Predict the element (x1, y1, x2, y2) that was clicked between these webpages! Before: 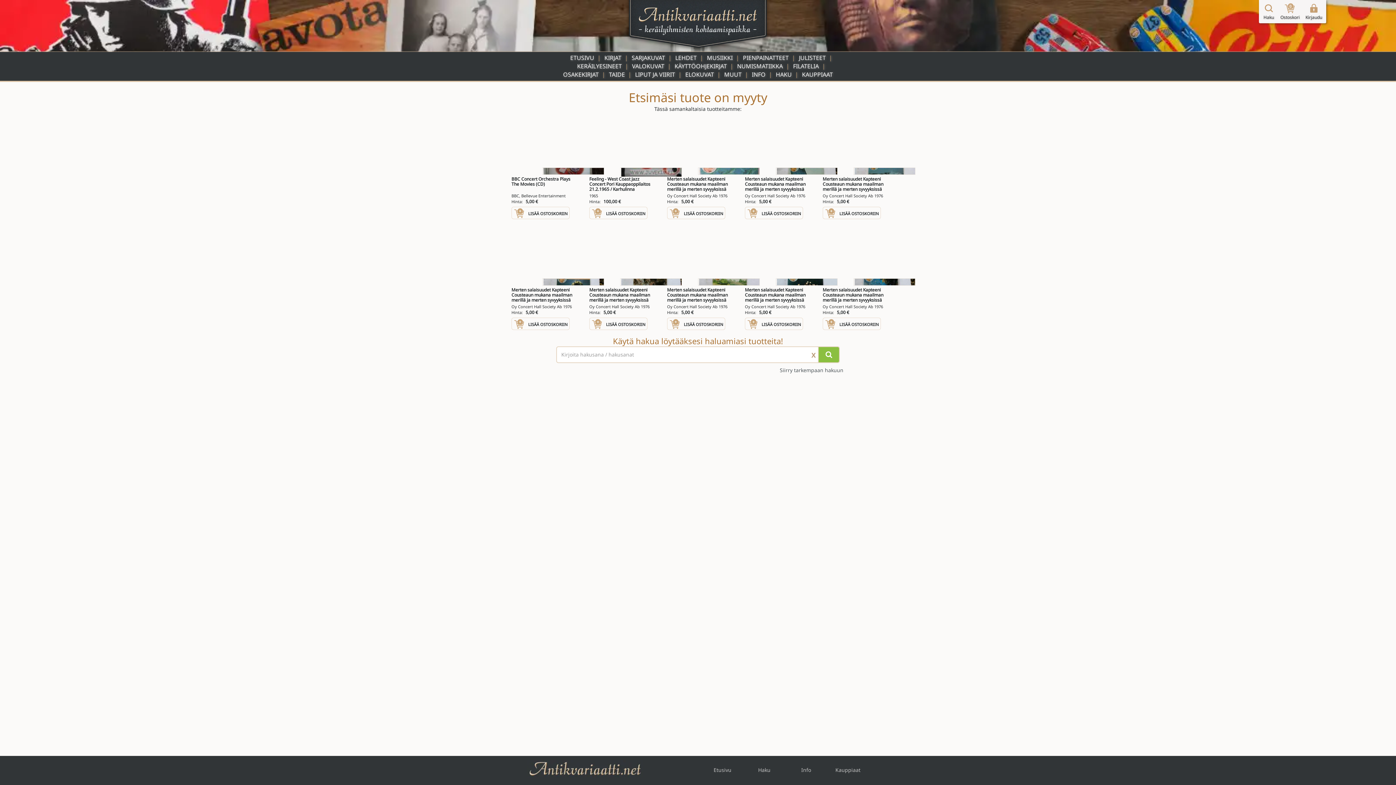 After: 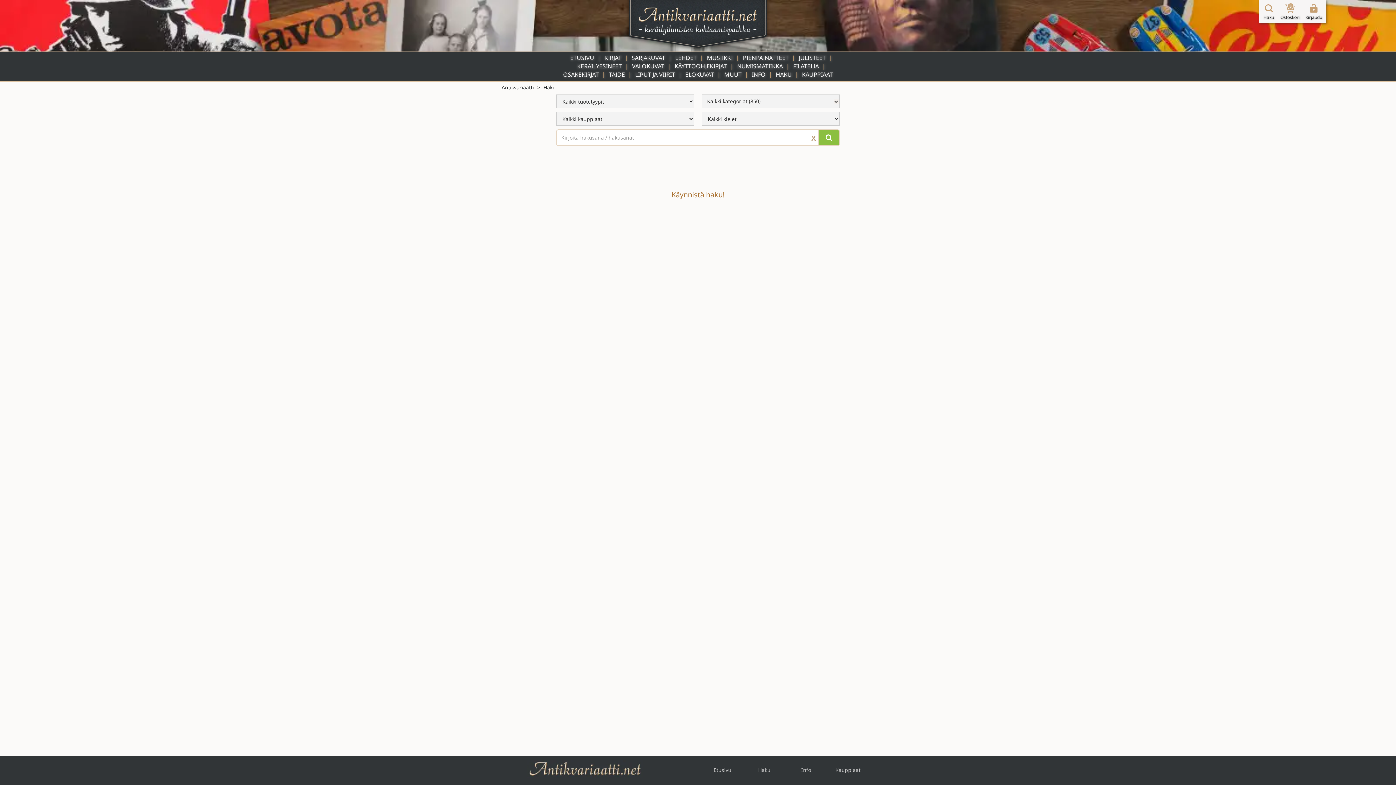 Action: bbox: (776, 70, 792, 78) label: HAKU